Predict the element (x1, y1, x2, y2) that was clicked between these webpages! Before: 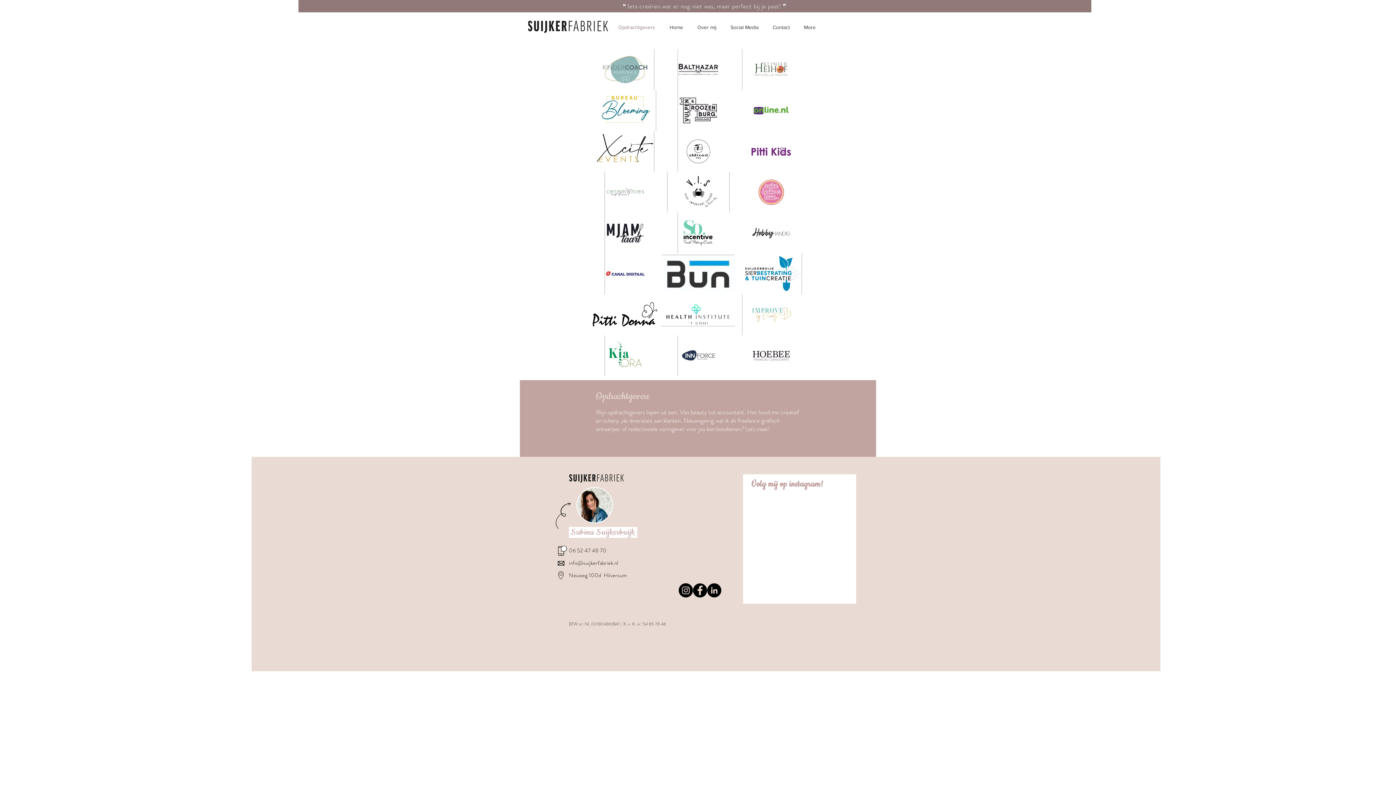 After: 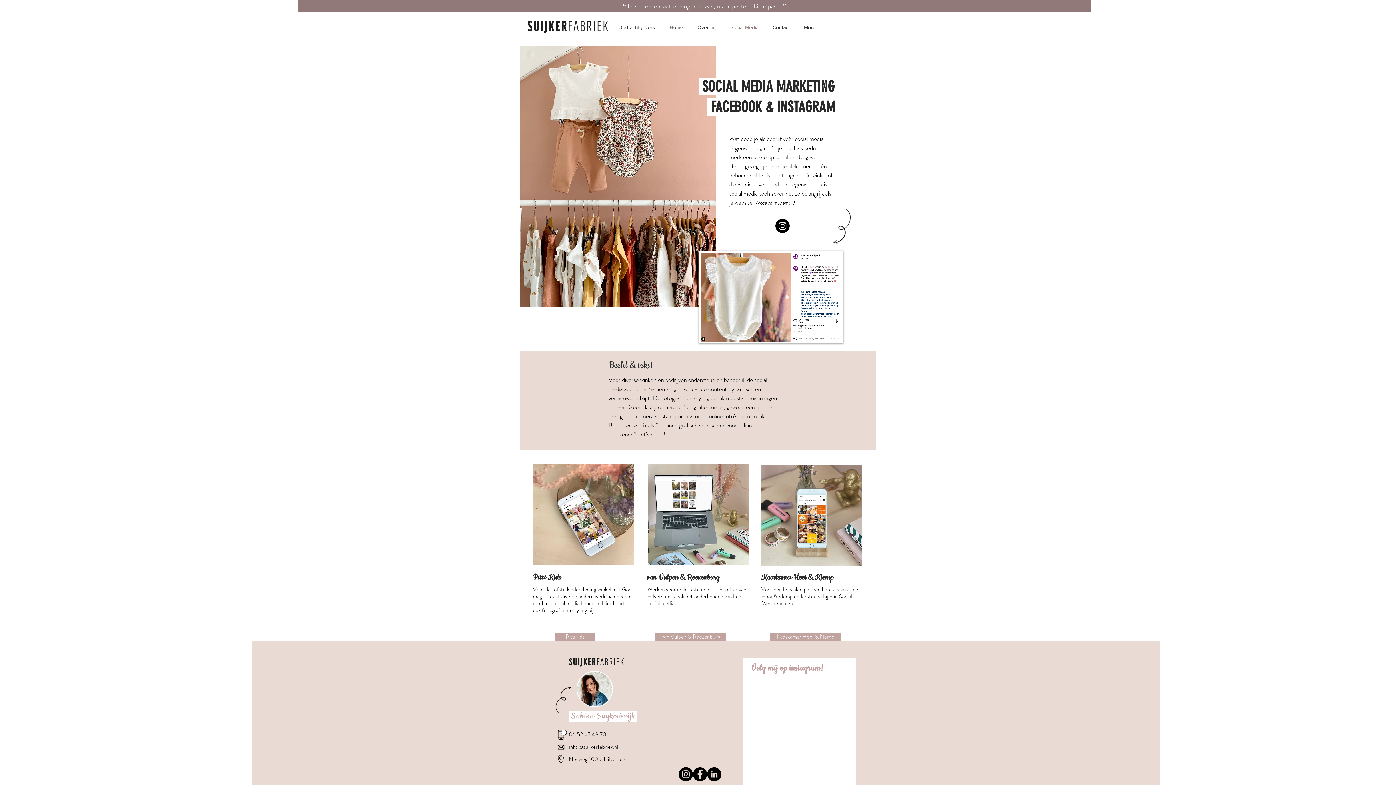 Action: label: Social Media bbox: (723, 18, 765, 36)